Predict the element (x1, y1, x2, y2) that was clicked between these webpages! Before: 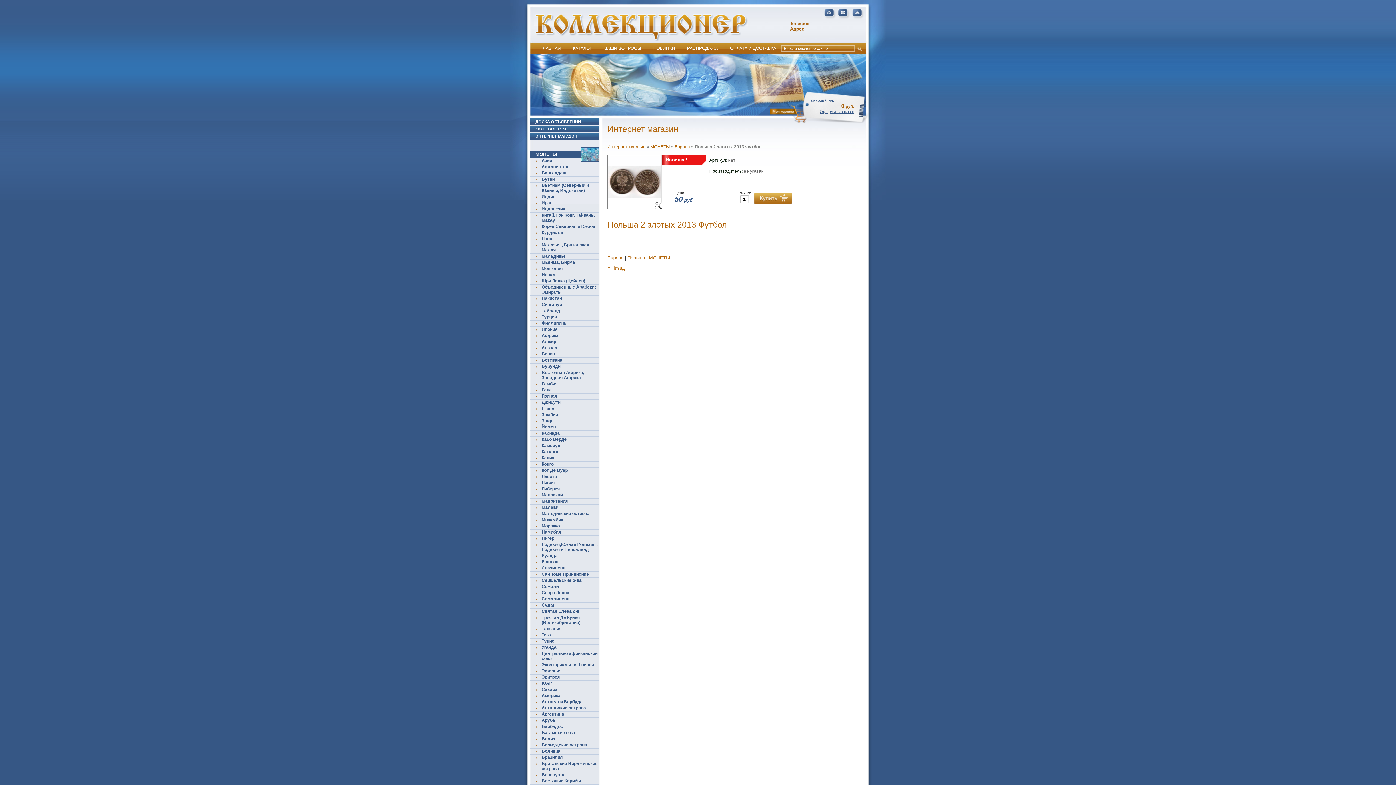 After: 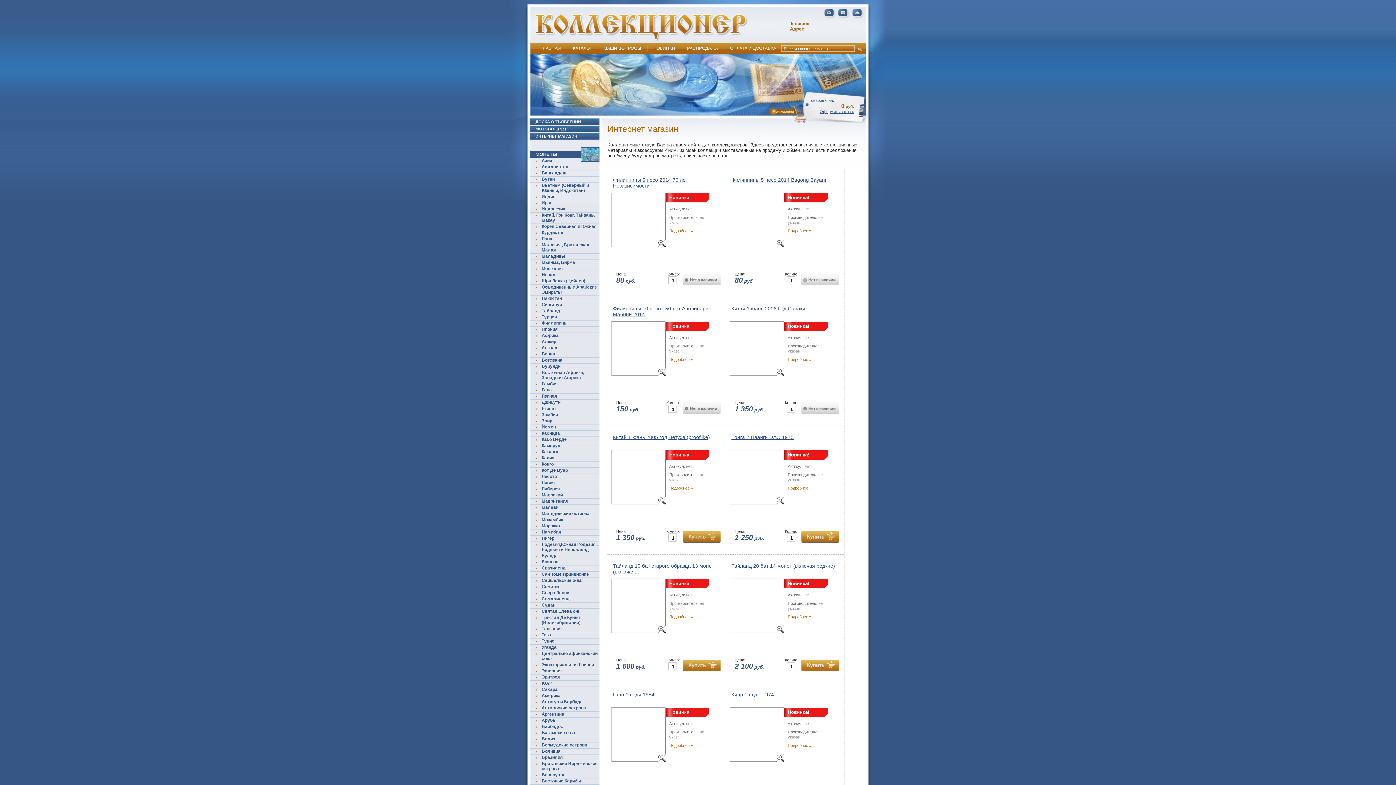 Action: label: Бермудские острова bbox: (541, 742, 598, 748)